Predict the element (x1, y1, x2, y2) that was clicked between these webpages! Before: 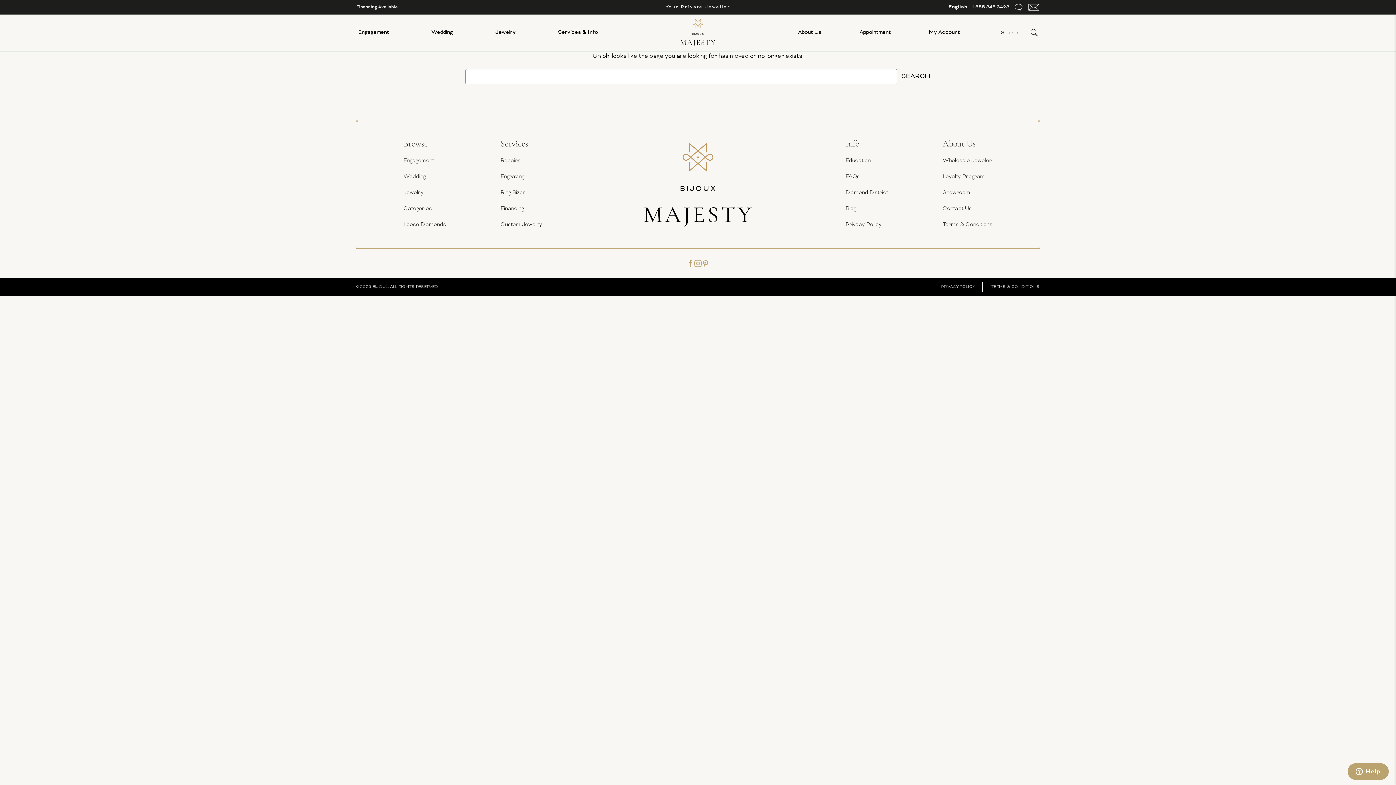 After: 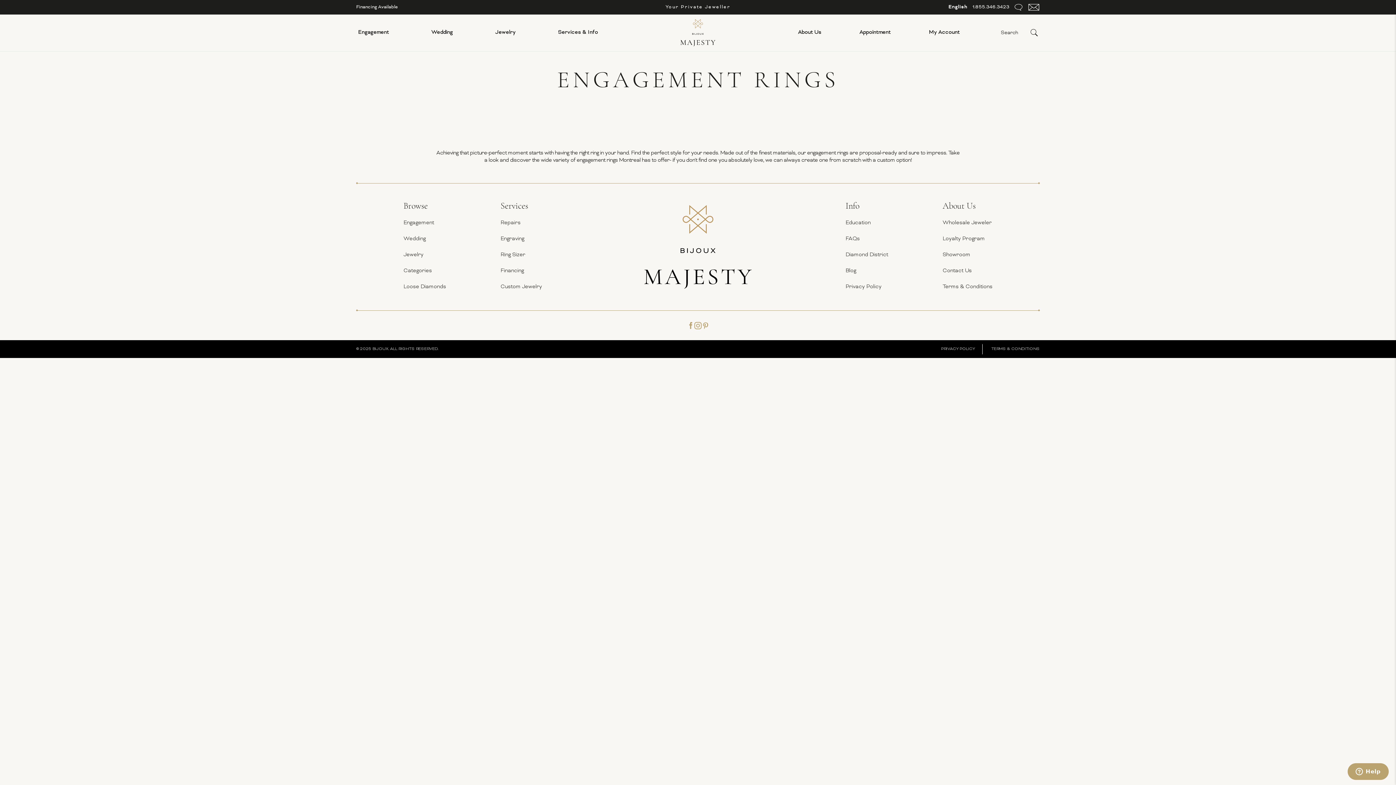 Action: label: Engagement bbox: (403, 156, 446, 165)